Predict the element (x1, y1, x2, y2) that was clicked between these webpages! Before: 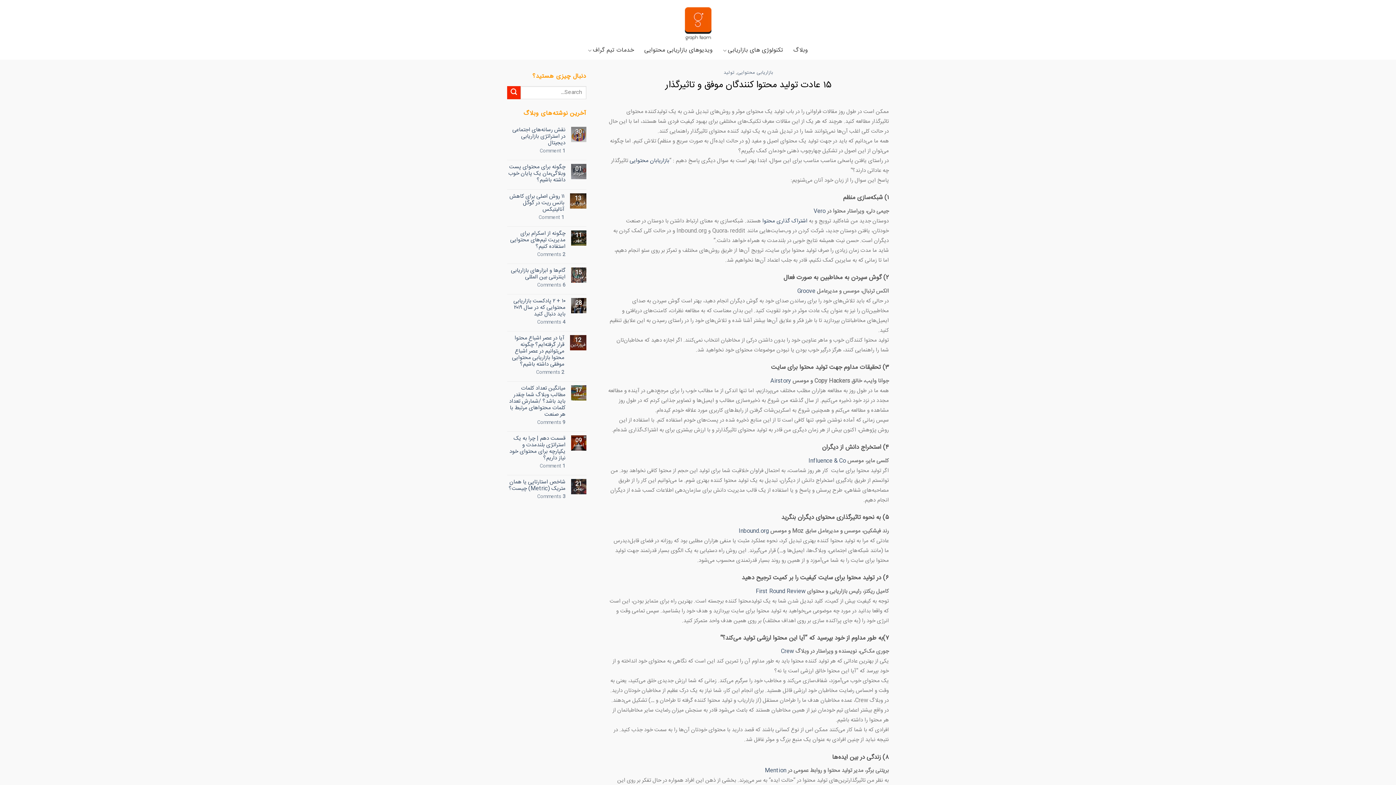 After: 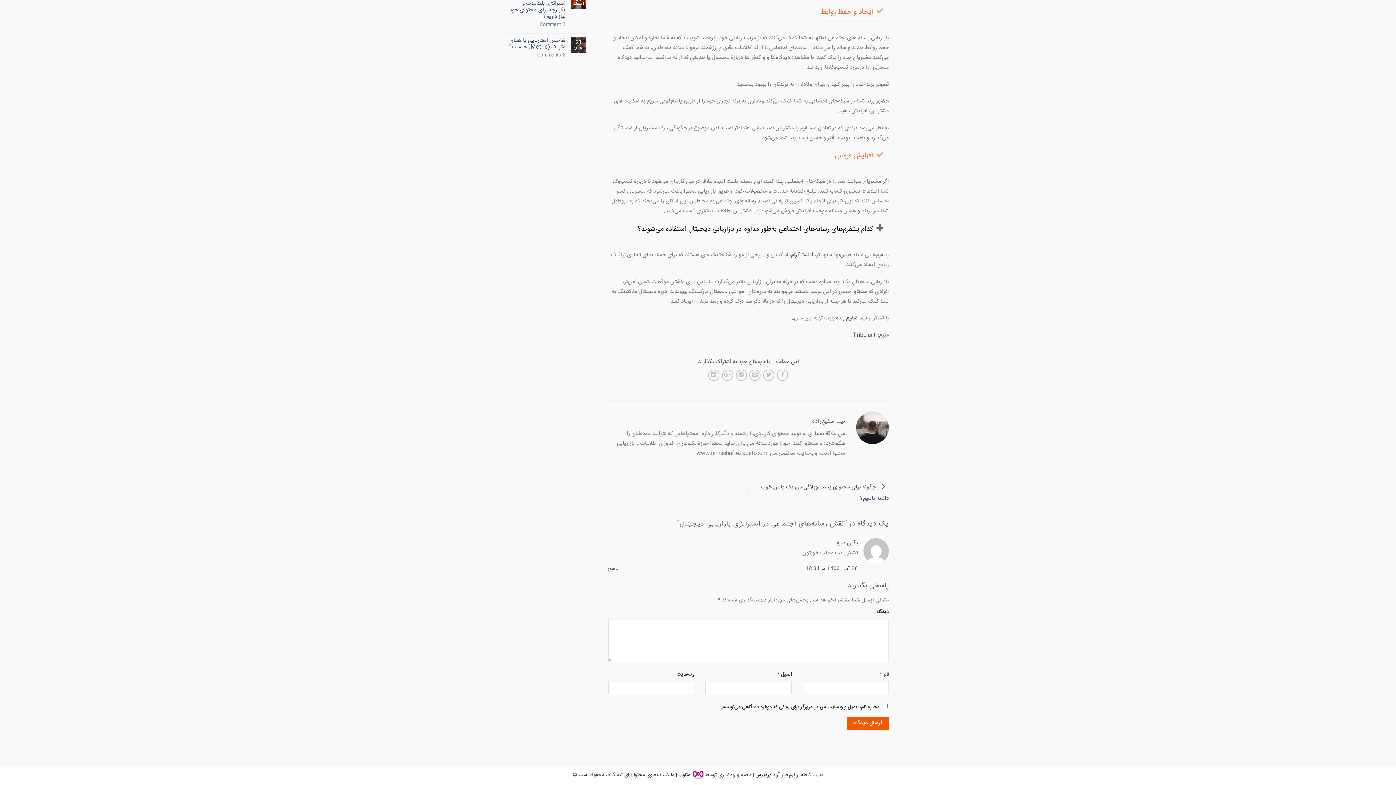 Action: label: 1 Comment bbox: (507, 148, 565, 154)